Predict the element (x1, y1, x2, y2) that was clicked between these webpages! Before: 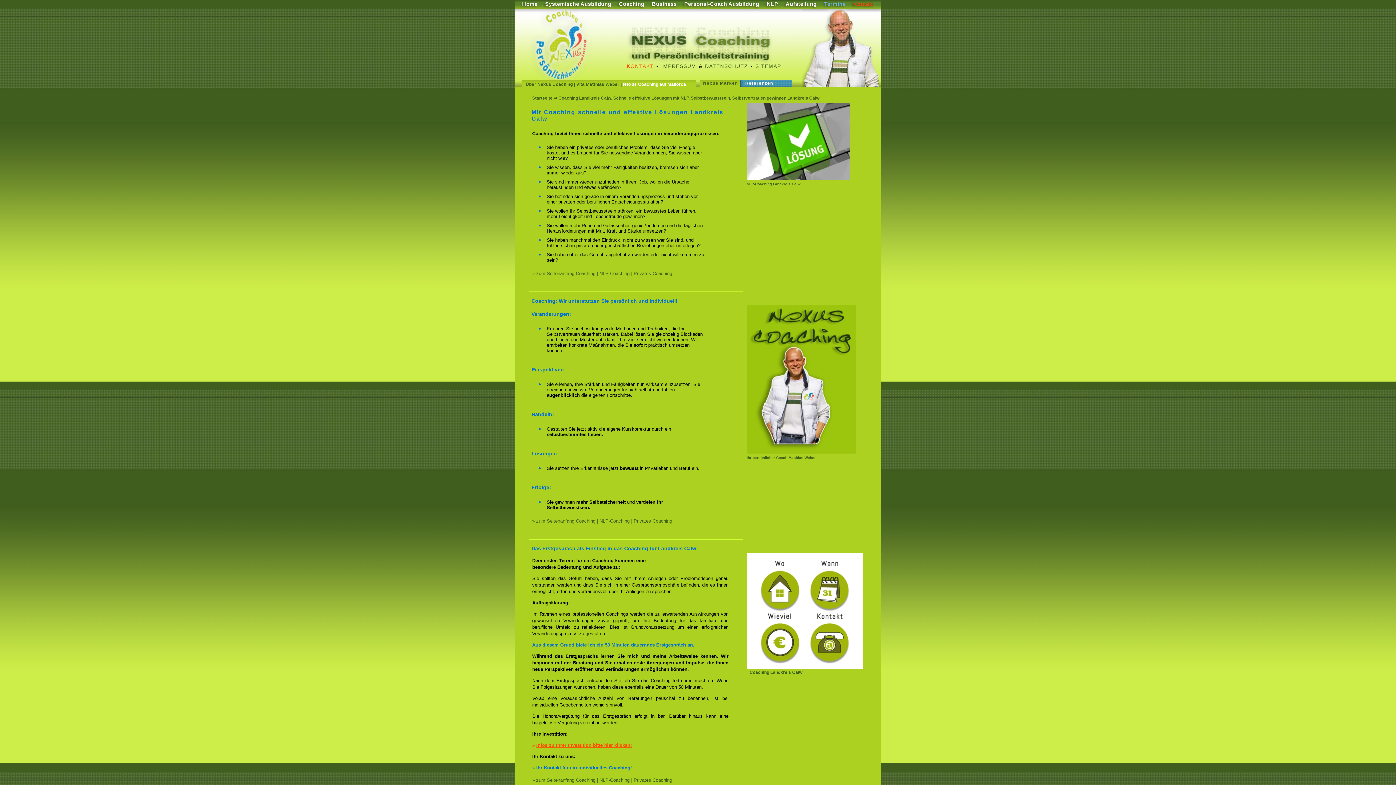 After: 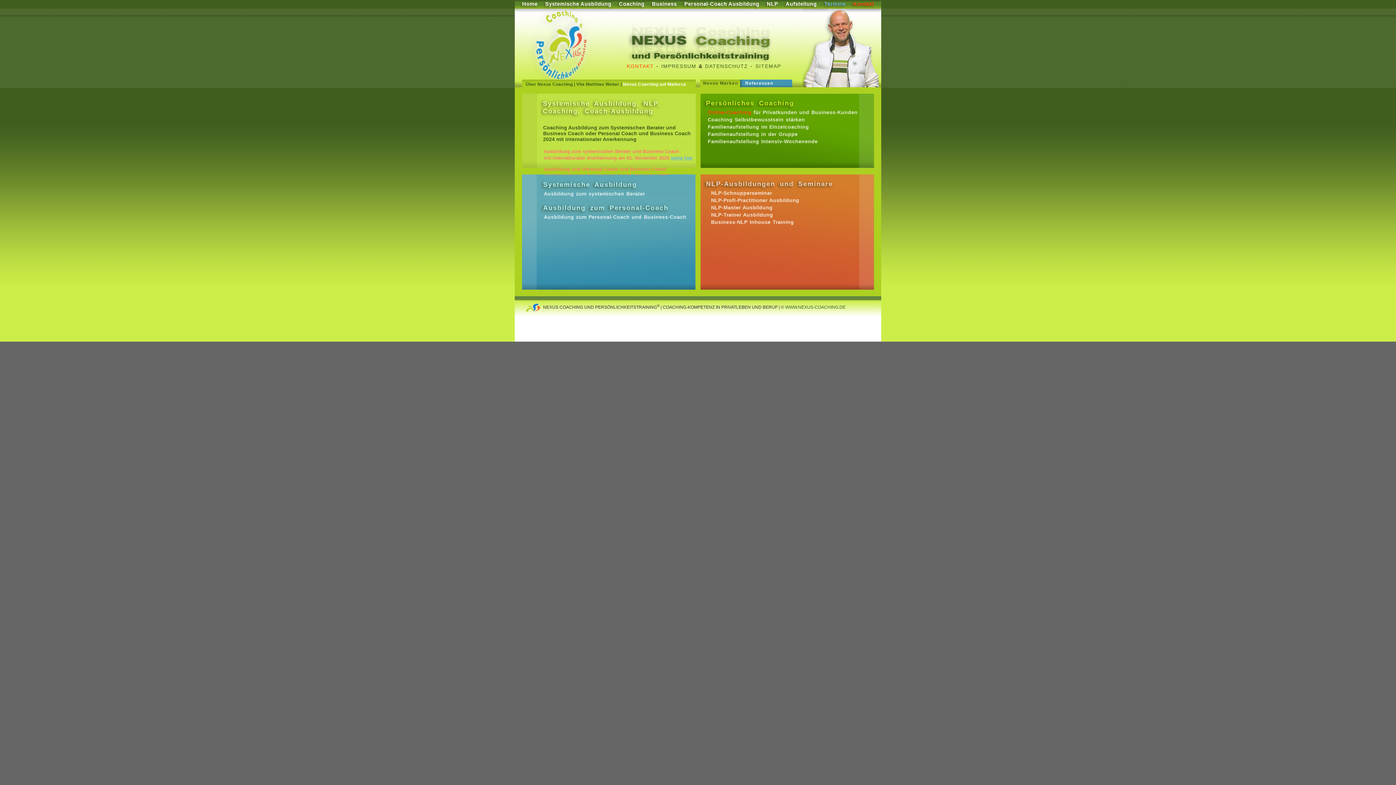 Action: label: Startseite bbox: (532, 95, 552, 100)